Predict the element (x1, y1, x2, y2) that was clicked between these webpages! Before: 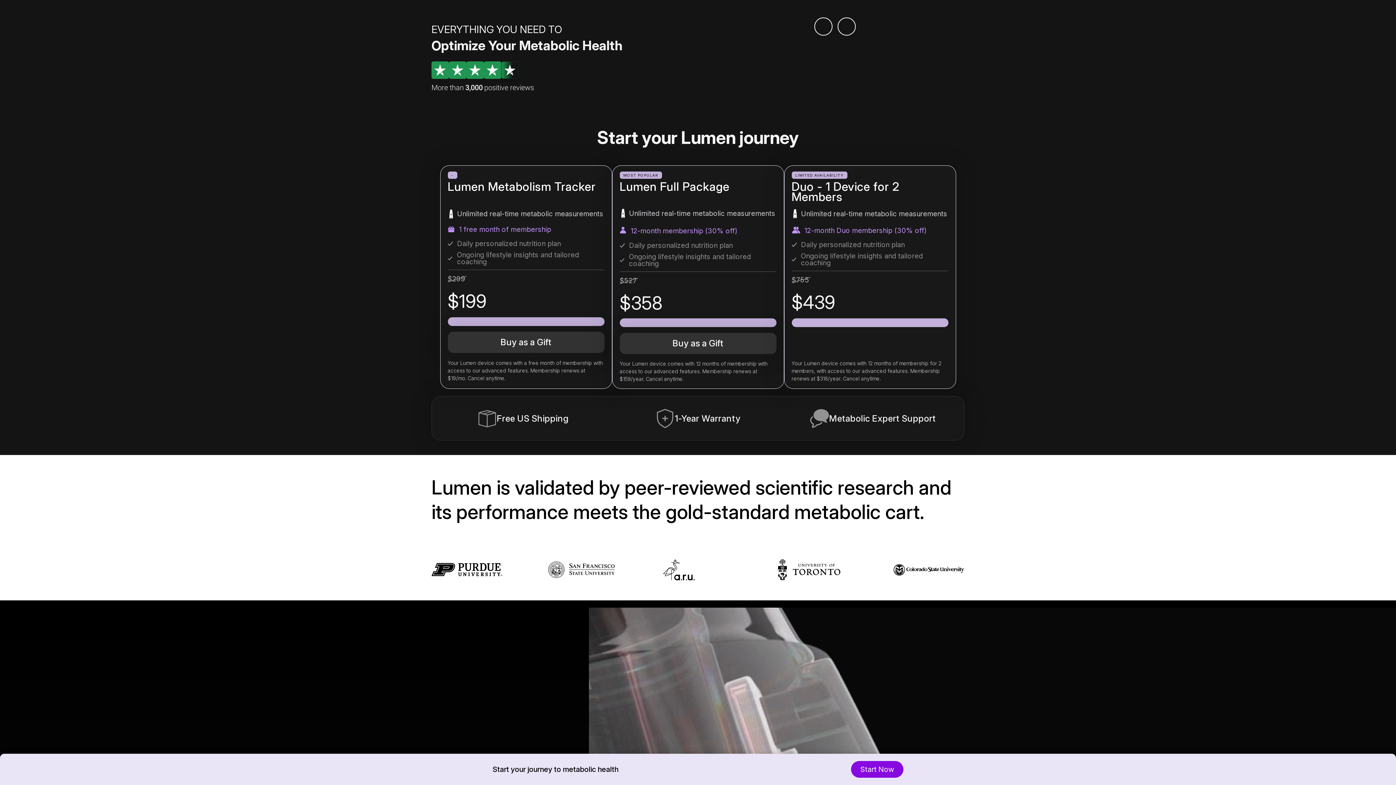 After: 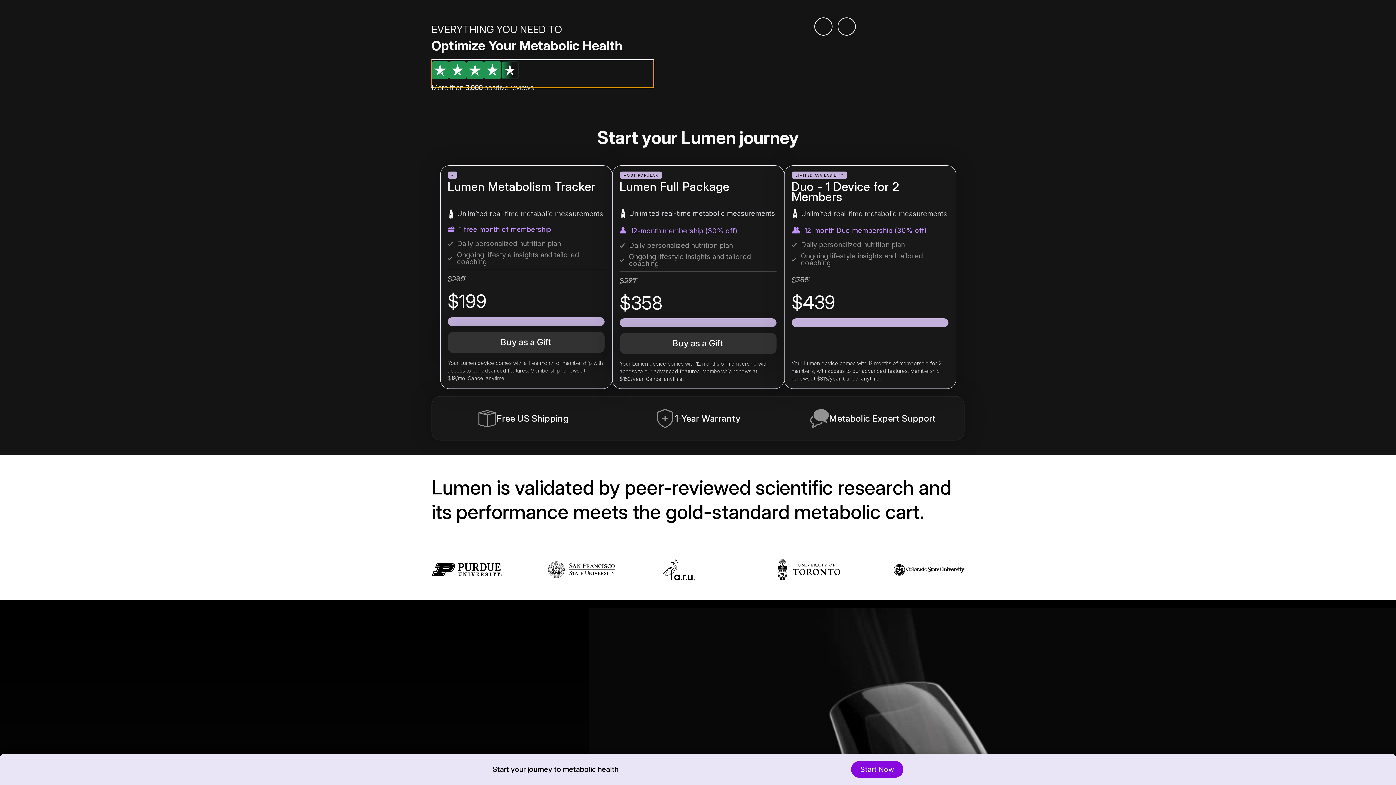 Action: bbox: (431, 60, 653, 87)